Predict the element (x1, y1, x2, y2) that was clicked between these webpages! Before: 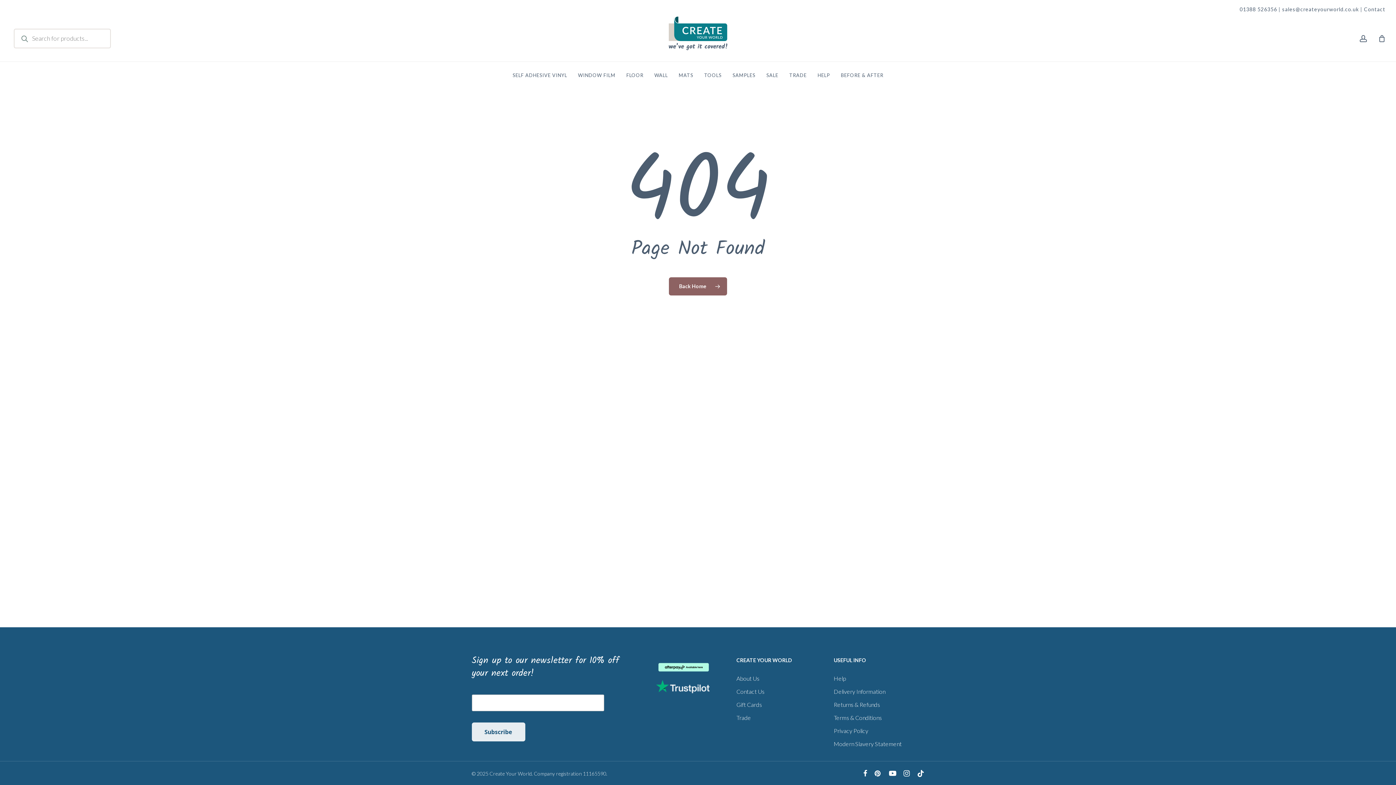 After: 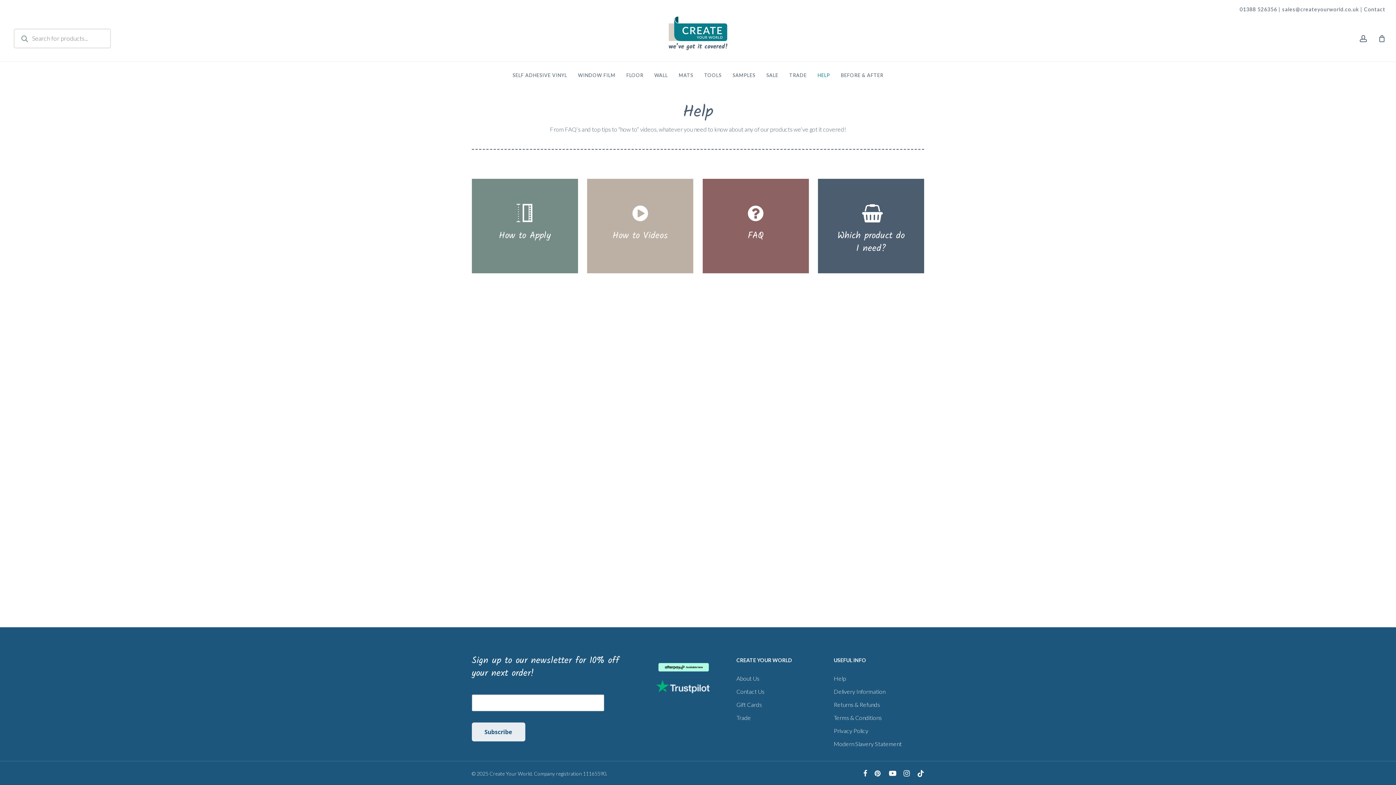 Action: bbox: (833, 673, 922, 683) label: Help